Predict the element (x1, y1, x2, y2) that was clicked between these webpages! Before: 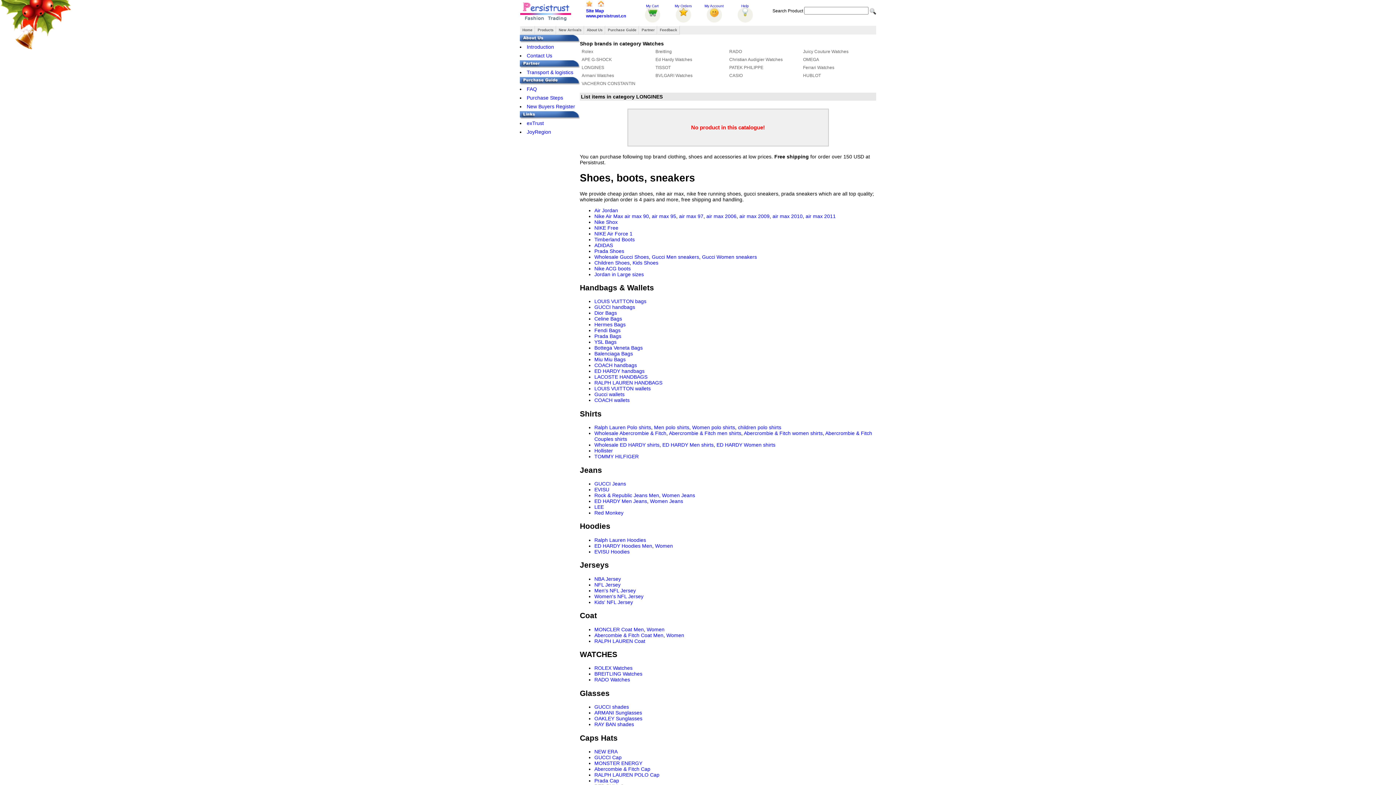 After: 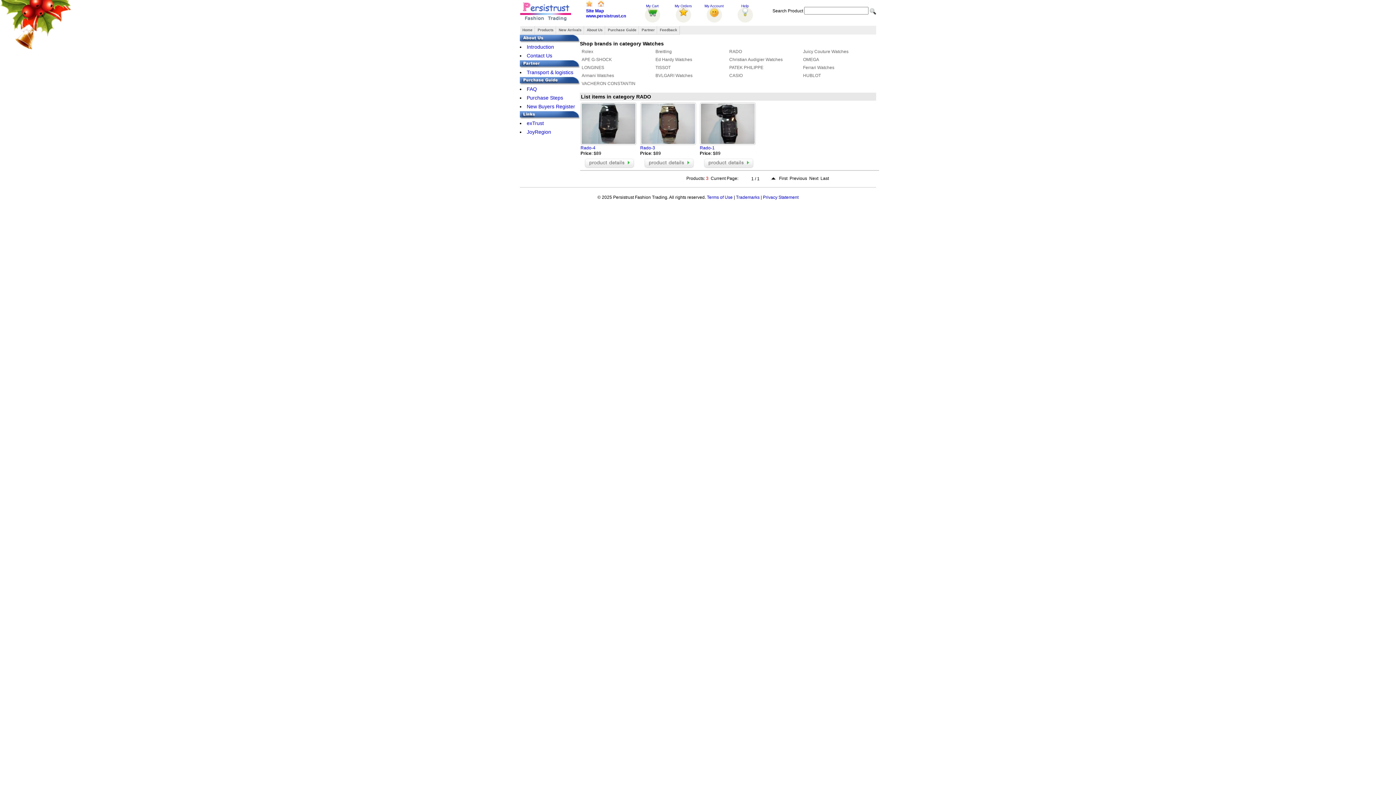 Action: label: RADO bbox: (728, 47, 802, 55)